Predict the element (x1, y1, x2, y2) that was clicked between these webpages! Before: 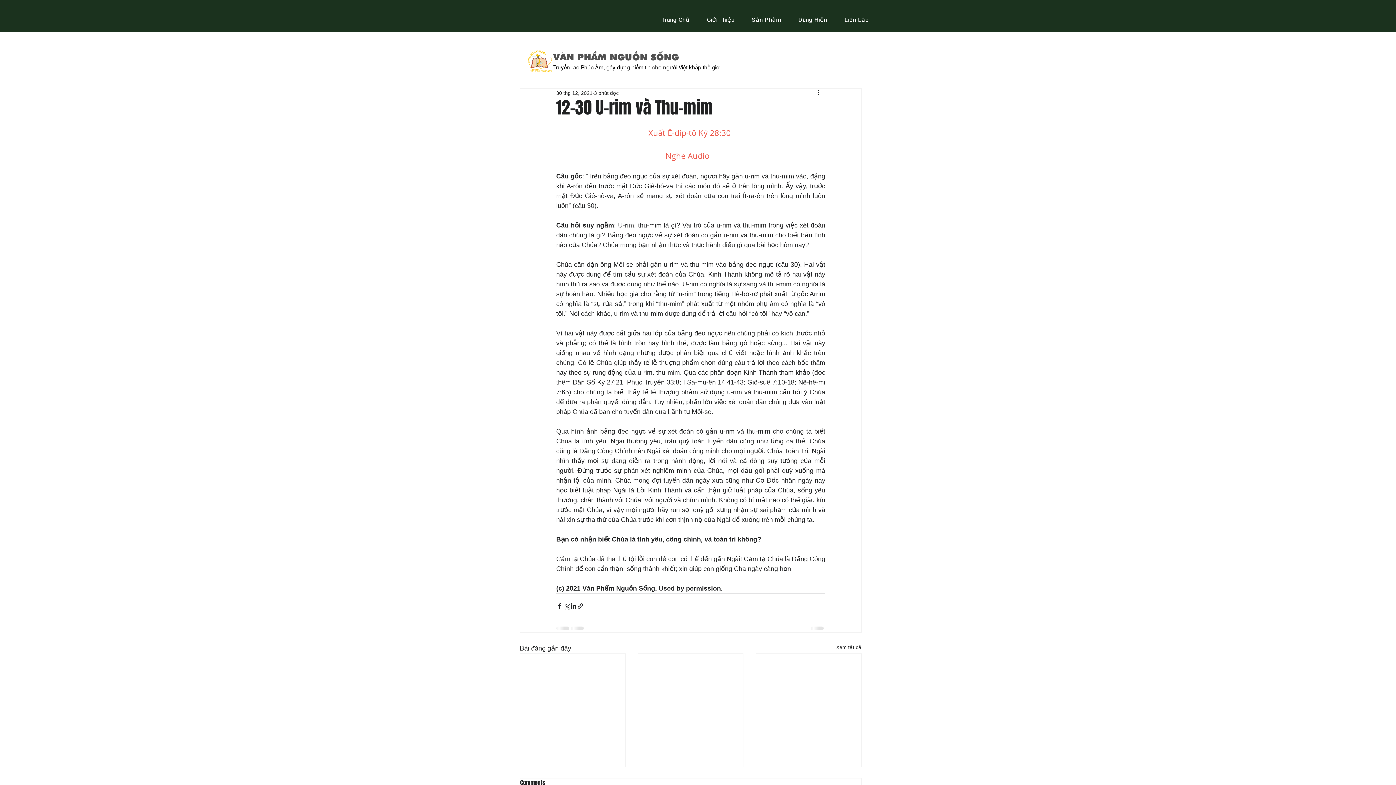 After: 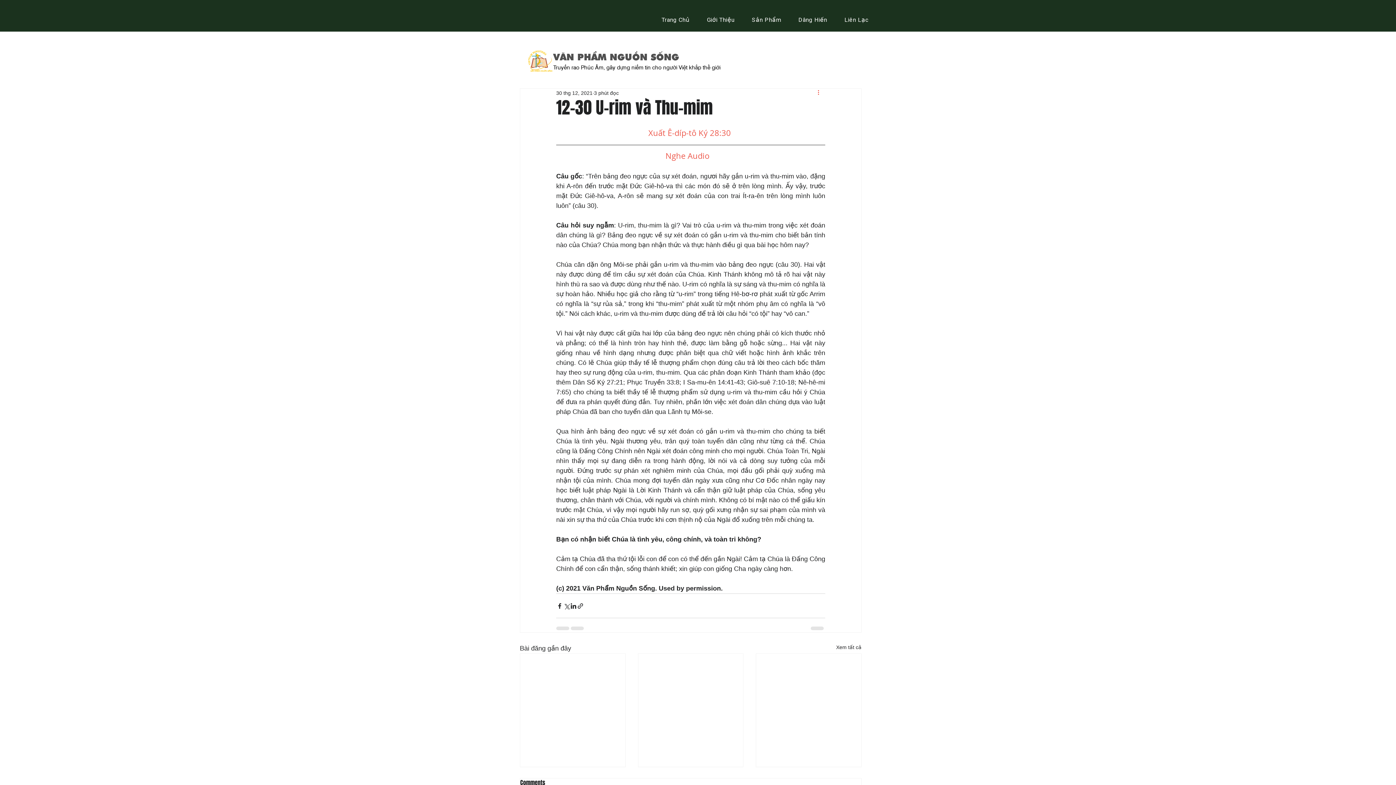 Action: label: Thao tác khác bbox: (816, 88, 825, 97)